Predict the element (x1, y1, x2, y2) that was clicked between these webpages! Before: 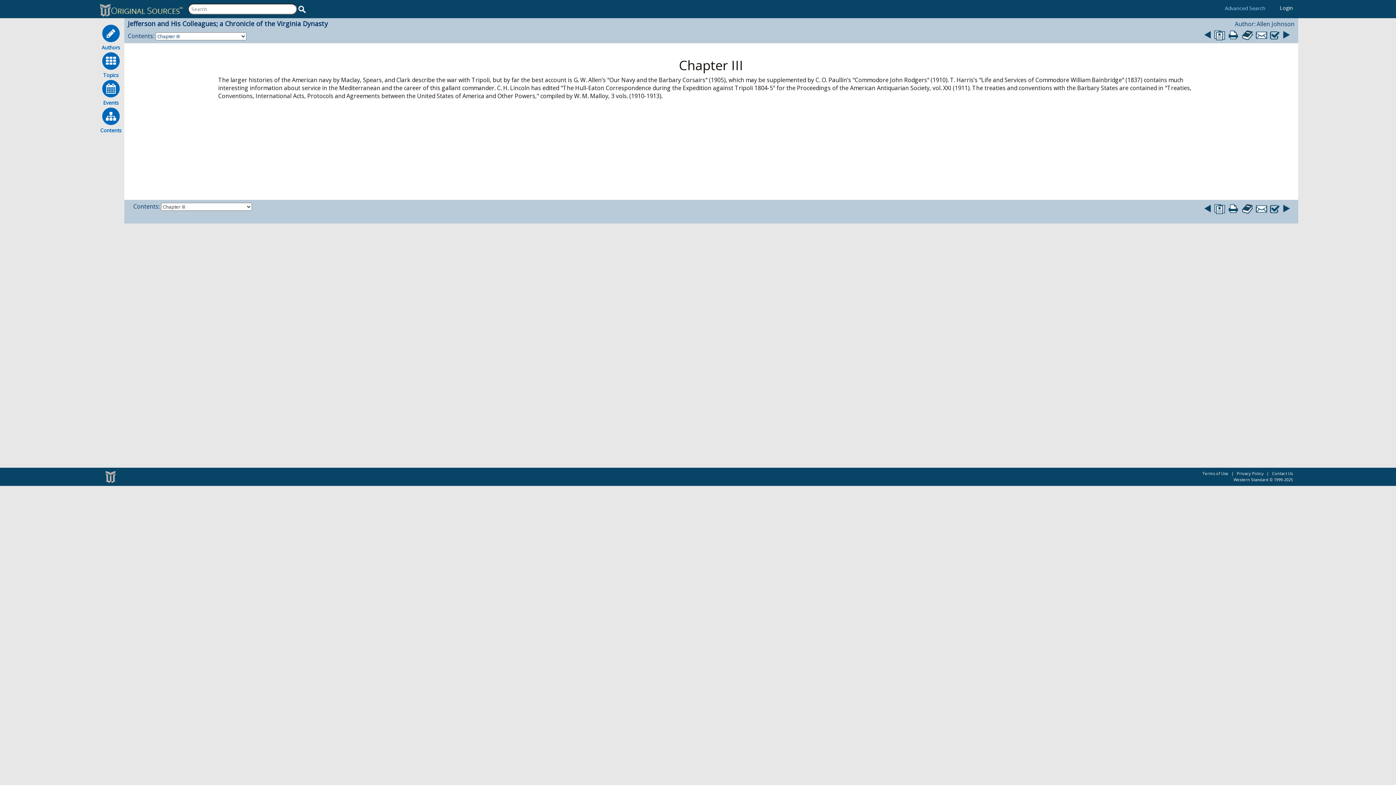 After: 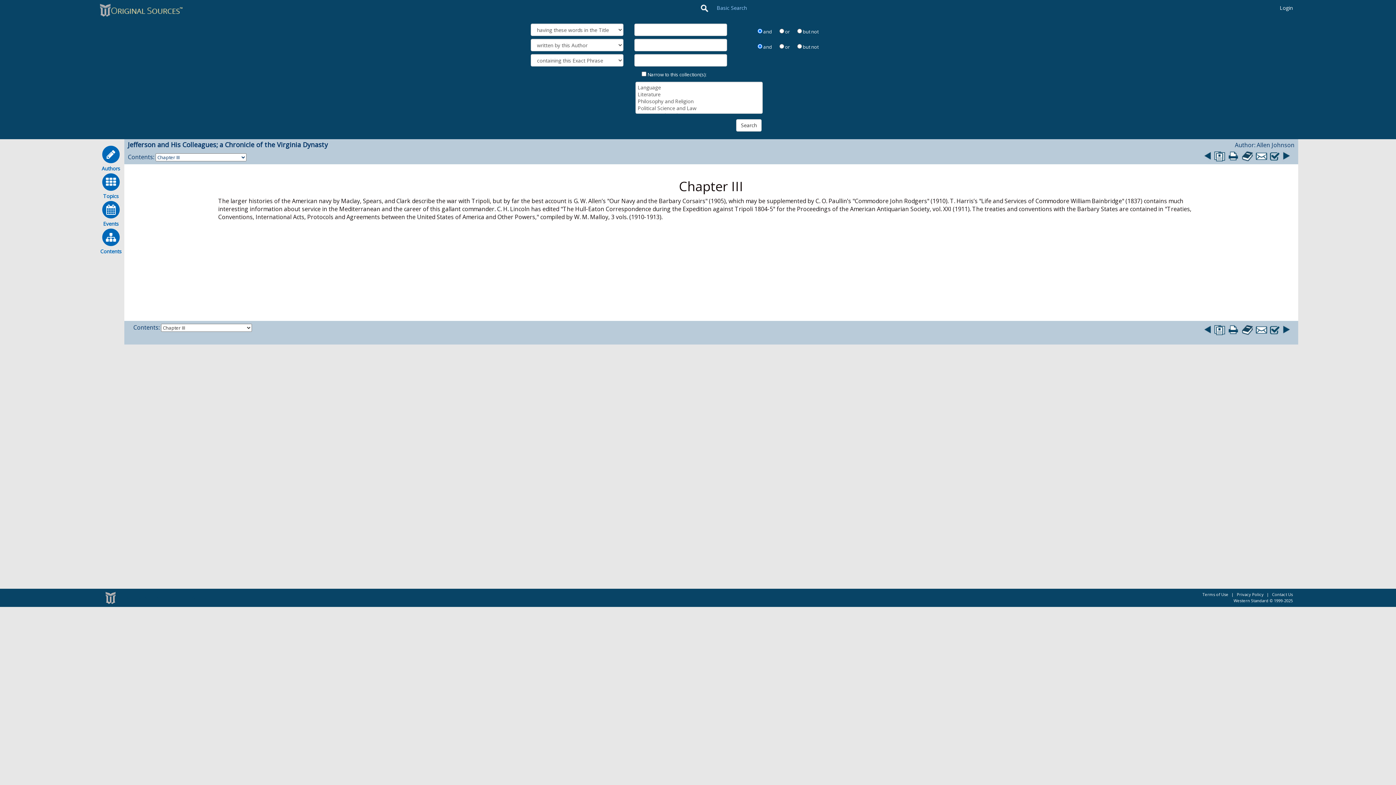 Action: label: Advanced Search bbox: (1219, 0, 1270, 16)